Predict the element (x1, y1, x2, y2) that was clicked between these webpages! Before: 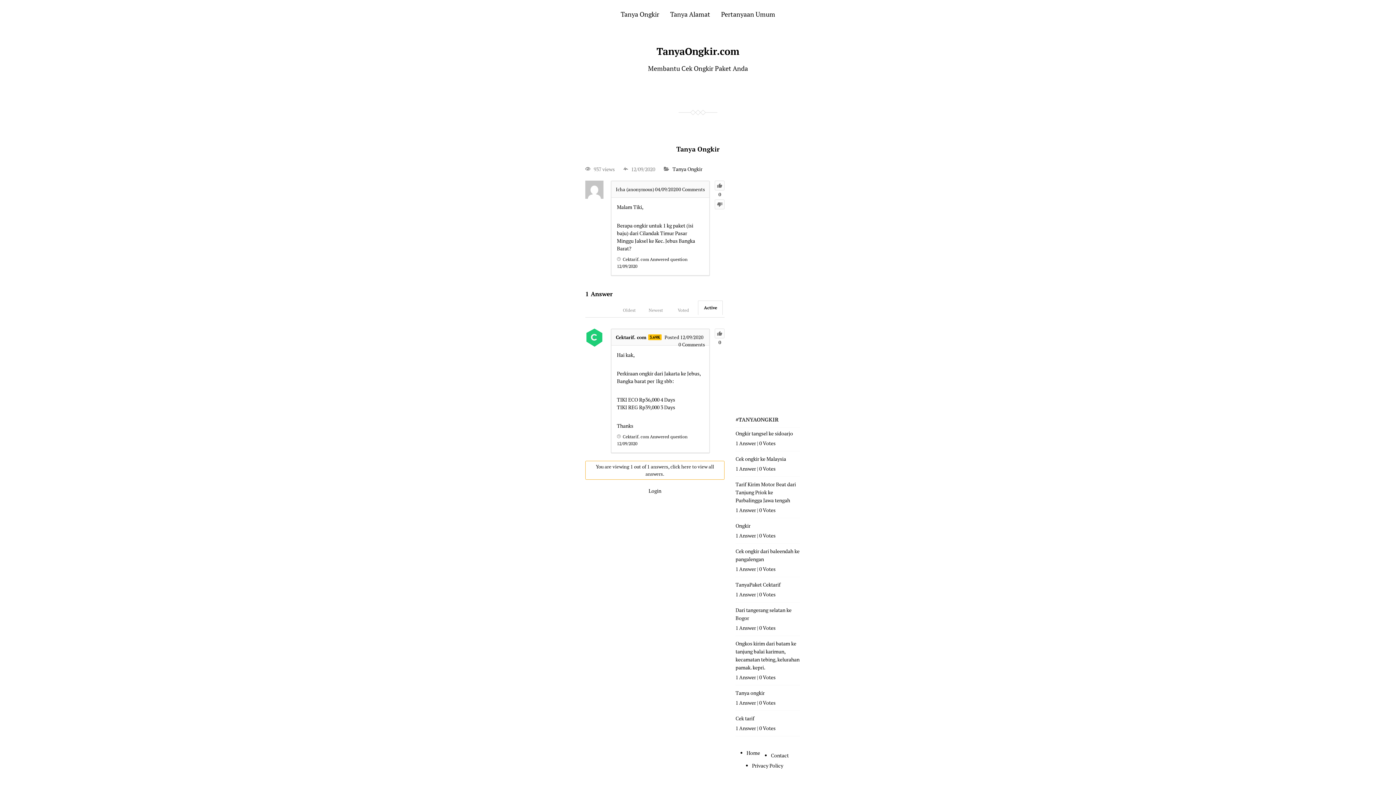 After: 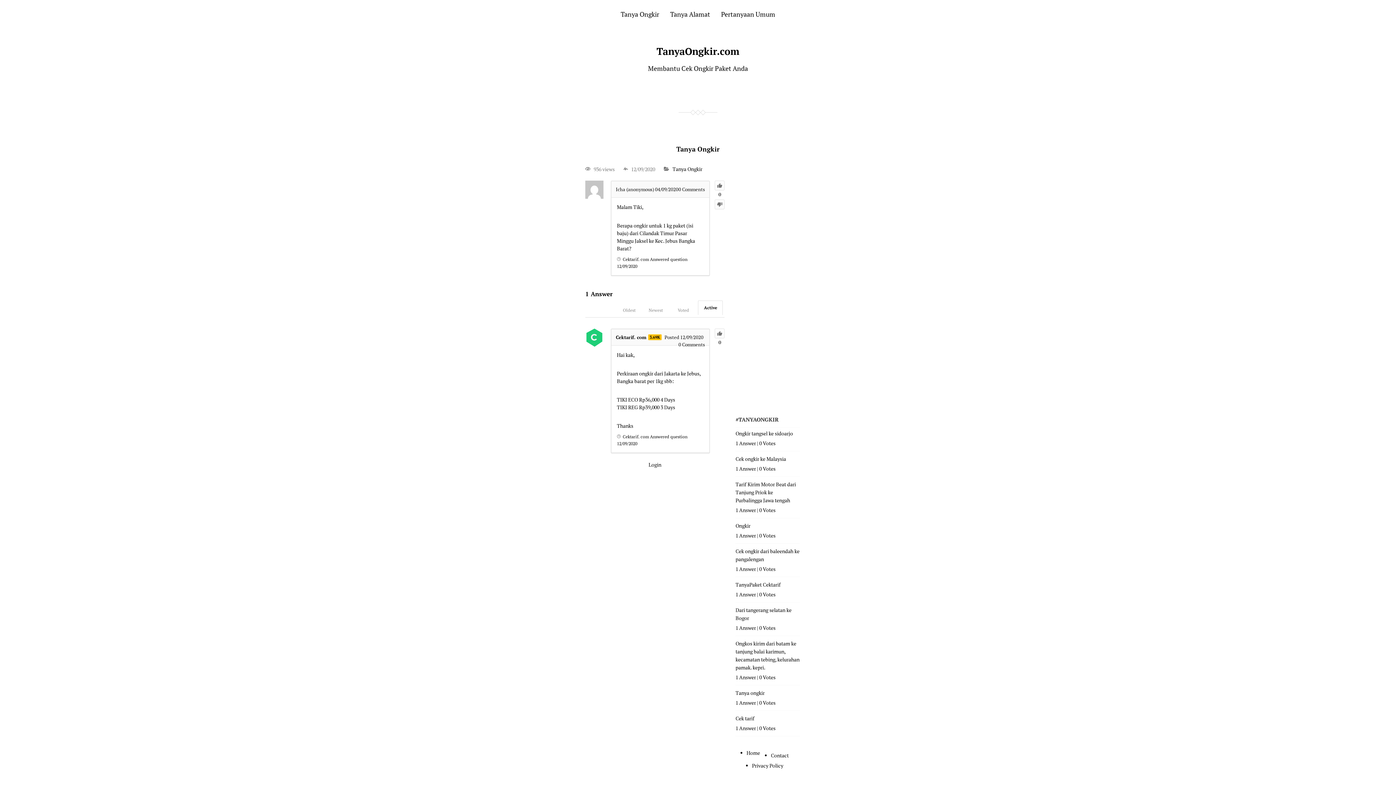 Action: bbox: (655, 186, 678, 192) label: 04/09/2020